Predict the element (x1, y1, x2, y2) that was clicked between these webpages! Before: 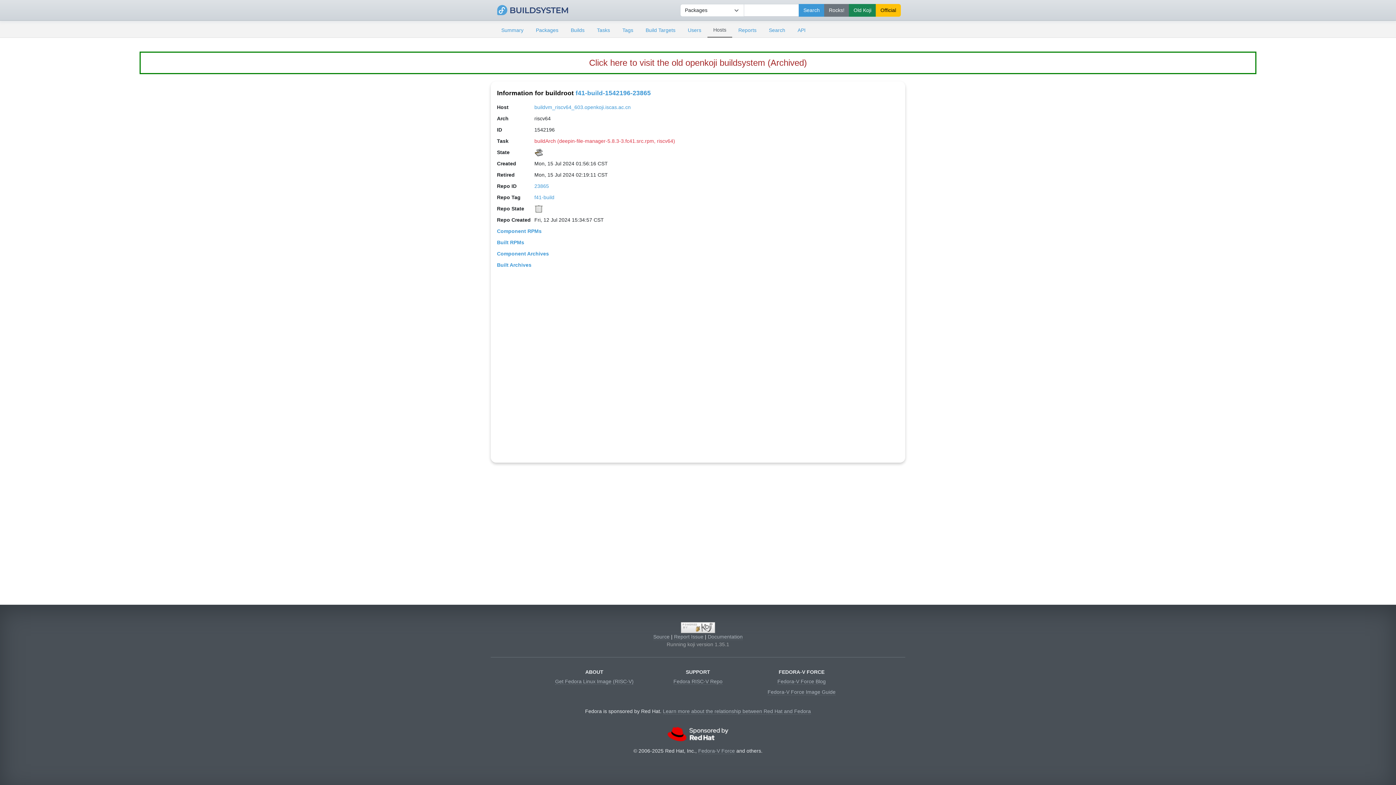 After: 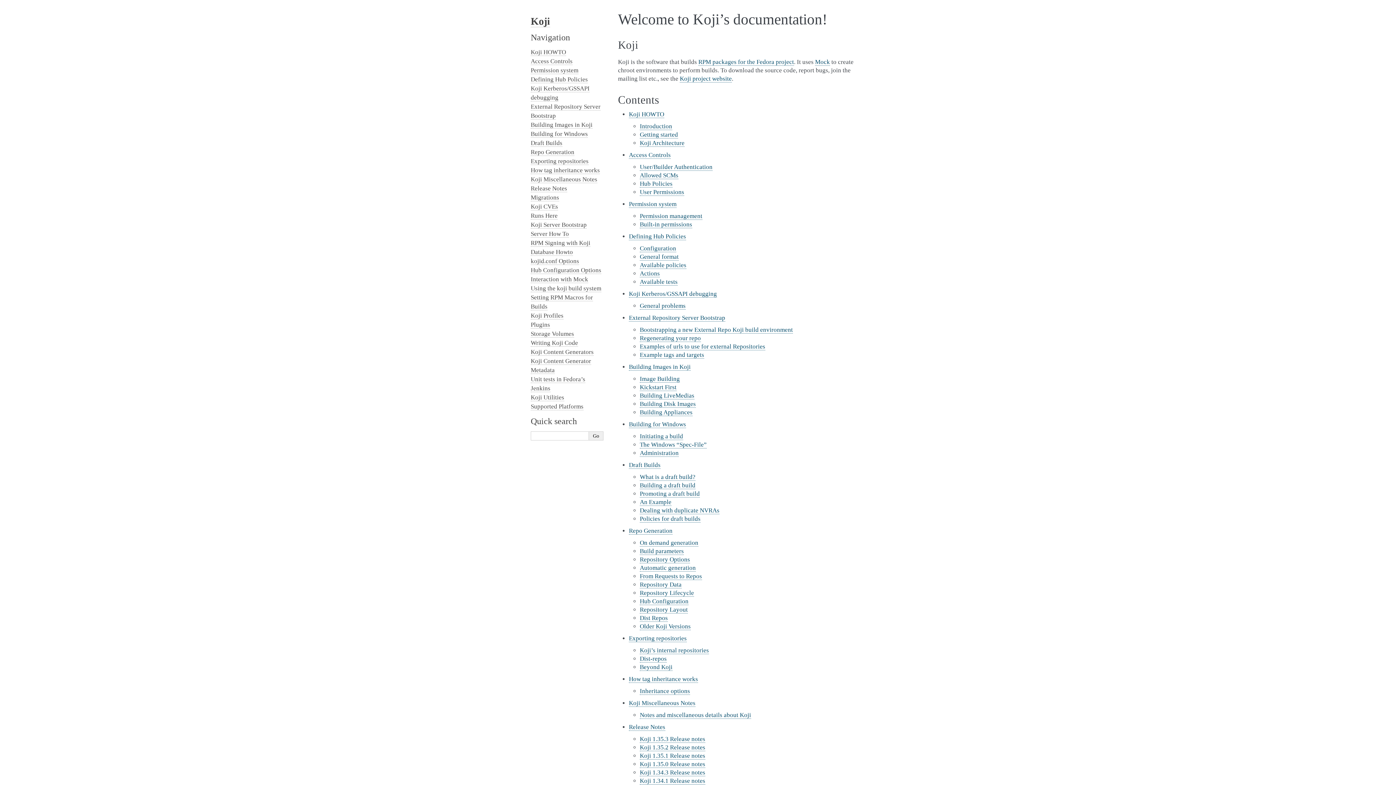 Action: bbox: (708, 634, 742, 640) label: Documentation